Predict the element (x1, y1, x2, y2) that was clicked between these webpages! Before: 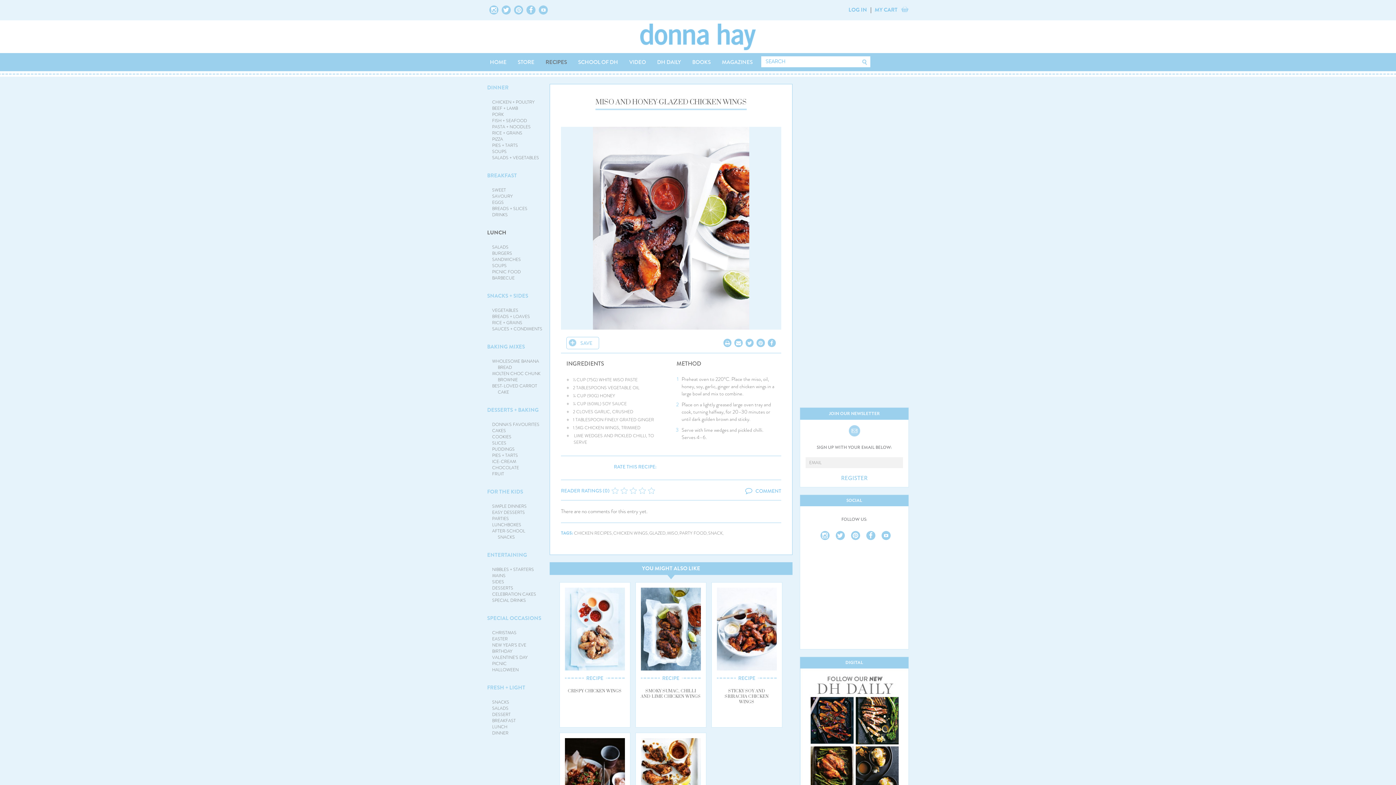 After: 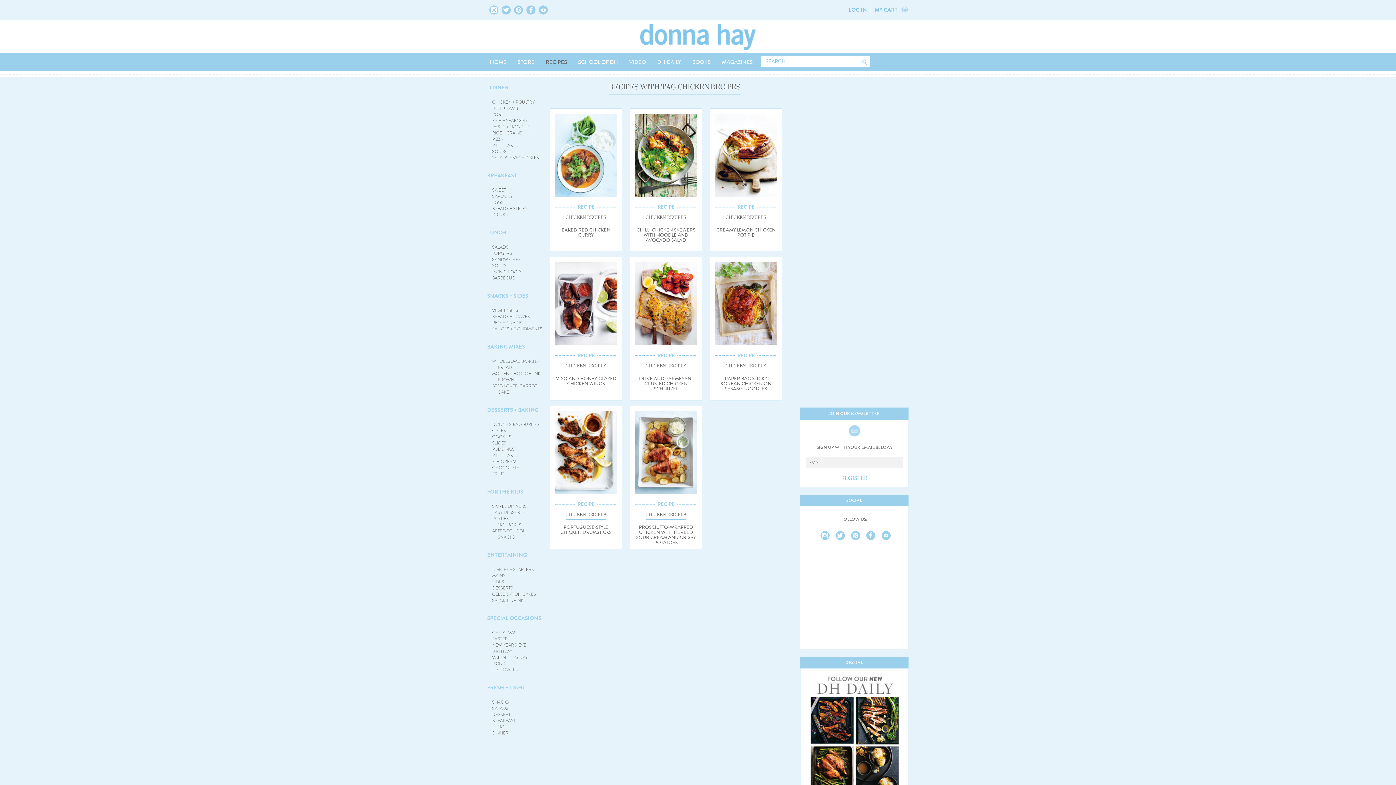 Action: bbox: (574, 530, 612, 536) label: CHICKEN RECIPES